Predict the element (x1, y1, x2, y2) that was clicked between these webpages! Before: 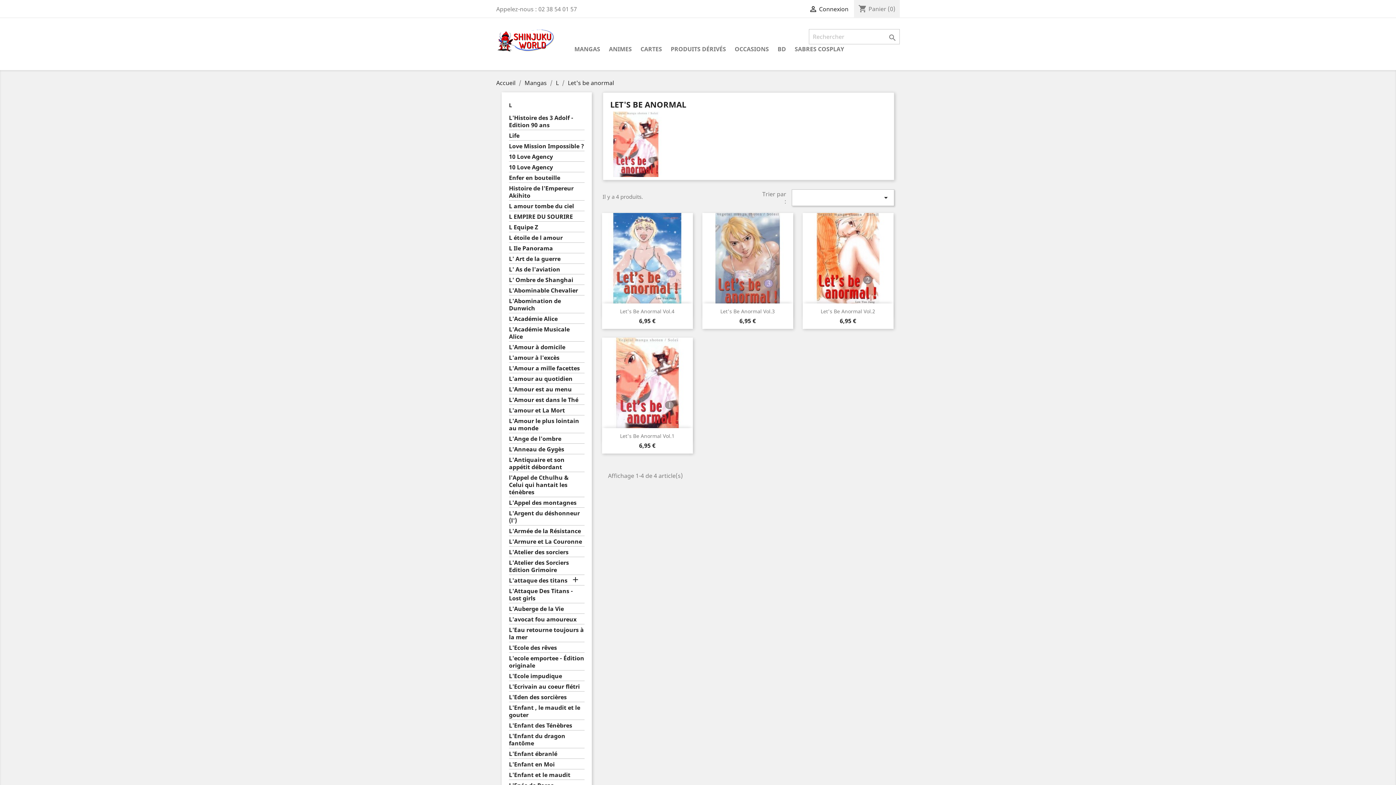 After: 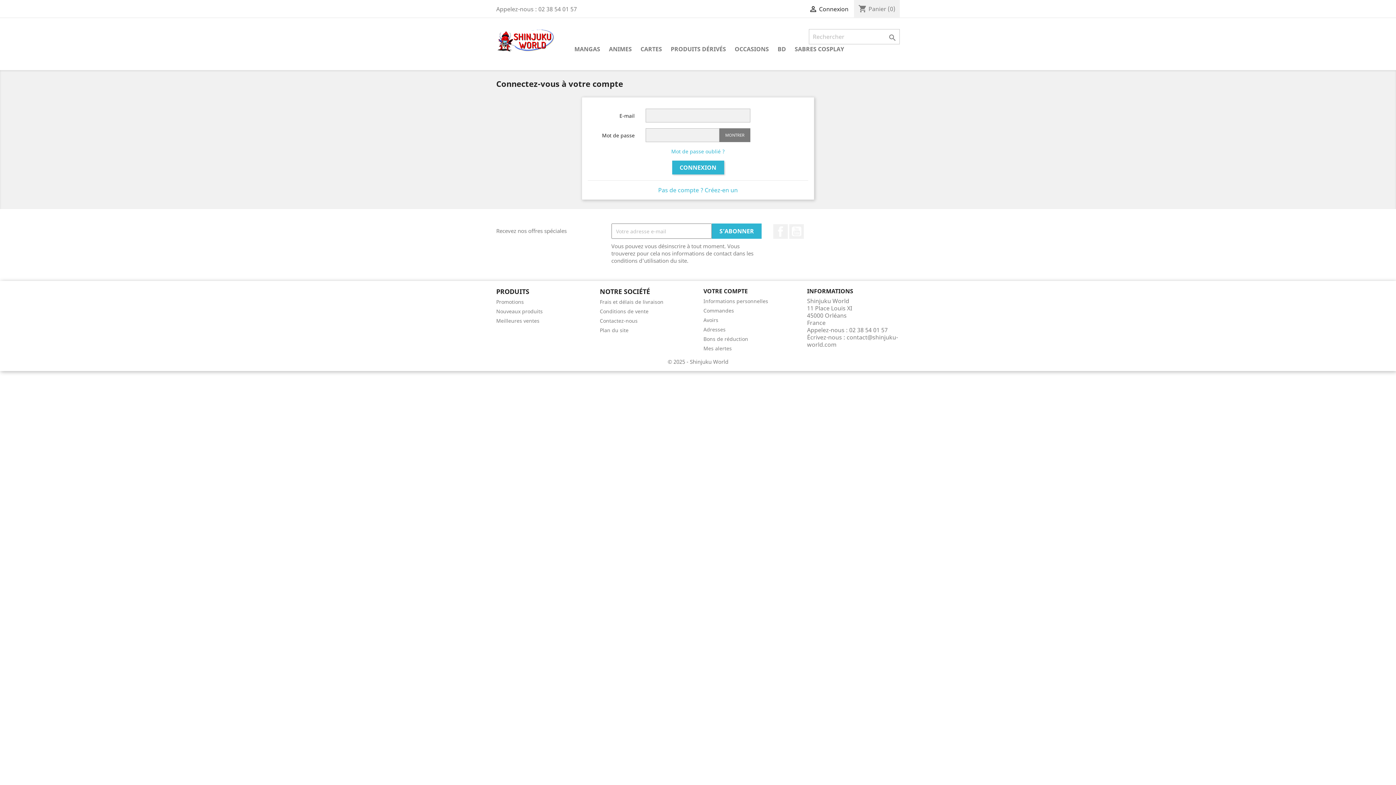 Action: label:  Connexion bbox: (809, 5, 848, 13)